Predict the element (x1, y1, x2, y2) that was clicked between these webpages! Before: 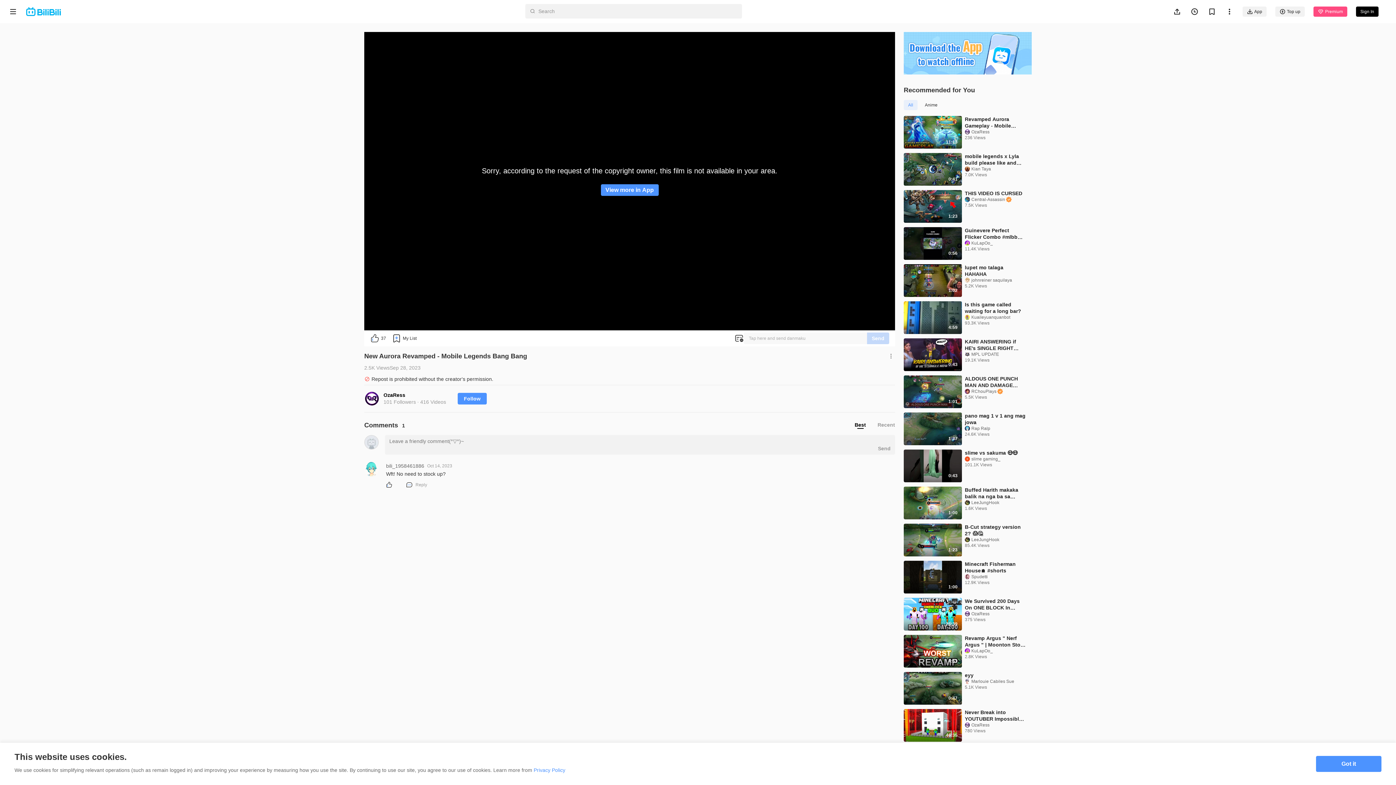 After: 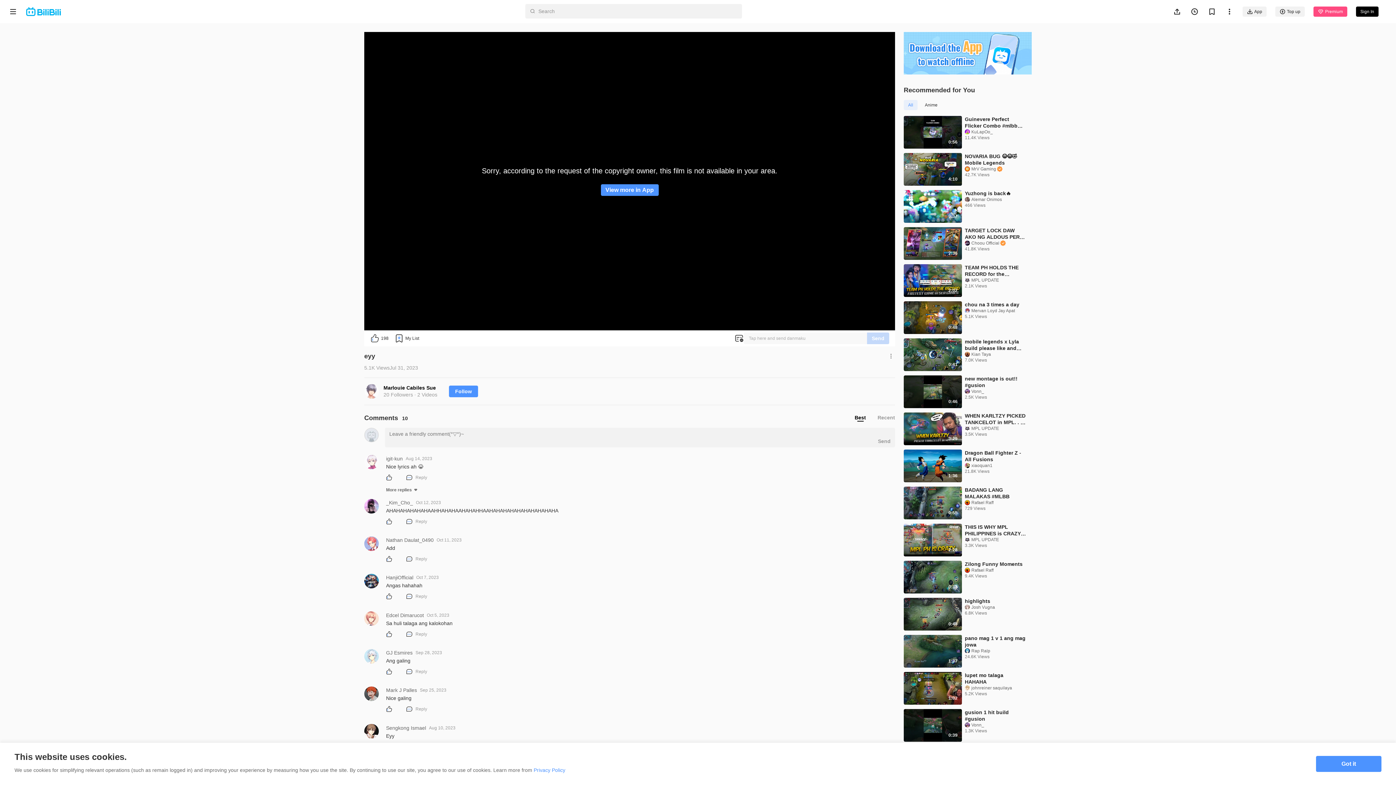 Action: bbox: (965, 672, 1026, 679) label: eyy